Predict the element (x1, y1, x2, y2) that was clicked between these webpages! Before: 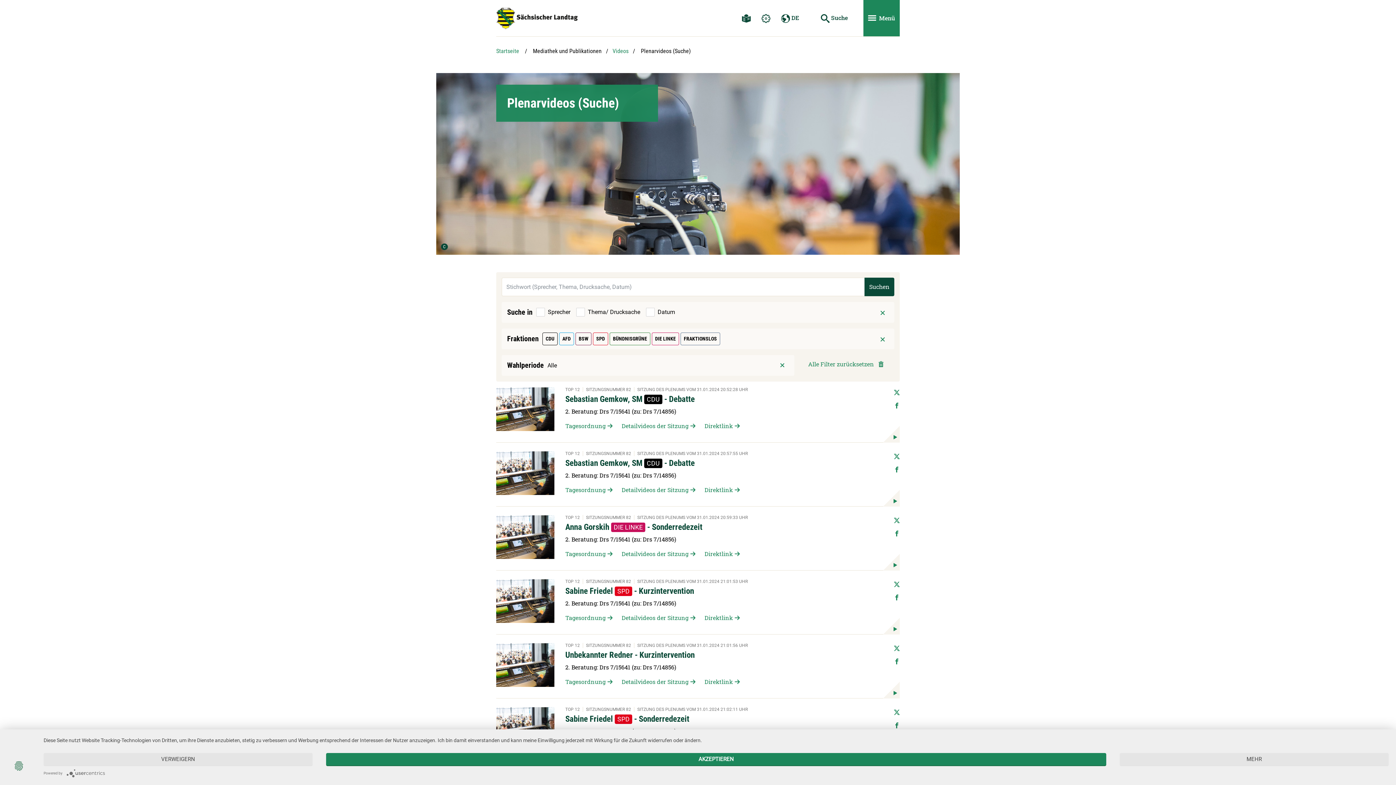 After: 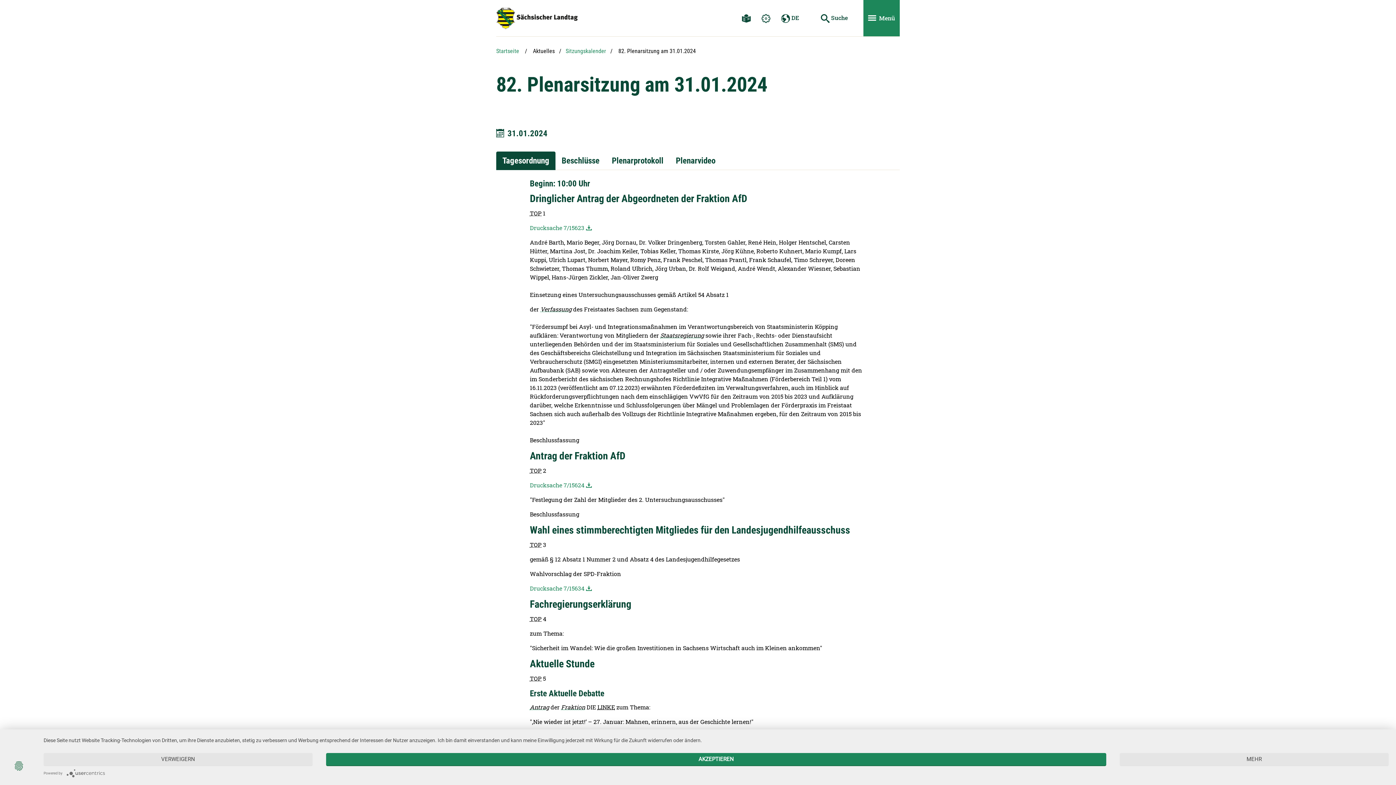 Action: bbox: (565, 551, 613, 559) label: Tagesordnung